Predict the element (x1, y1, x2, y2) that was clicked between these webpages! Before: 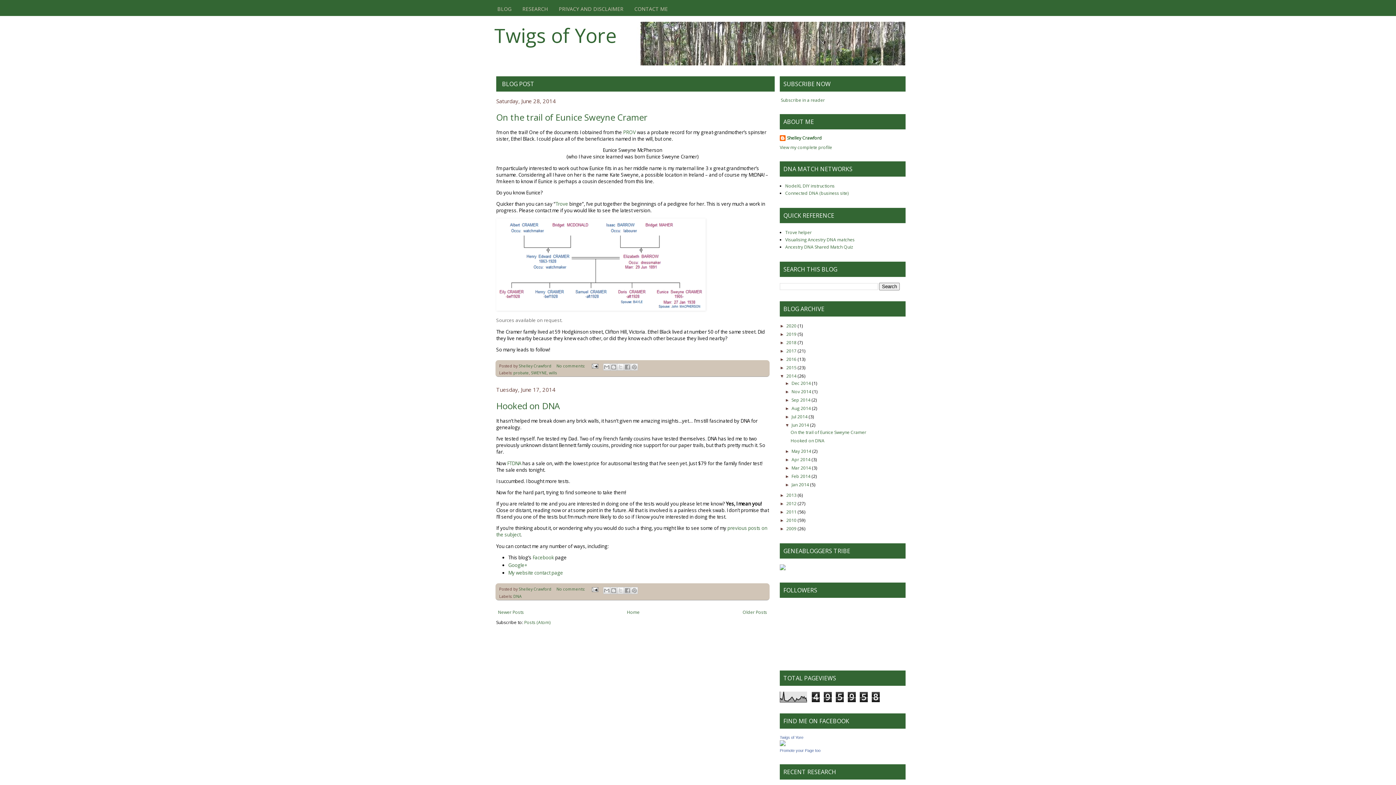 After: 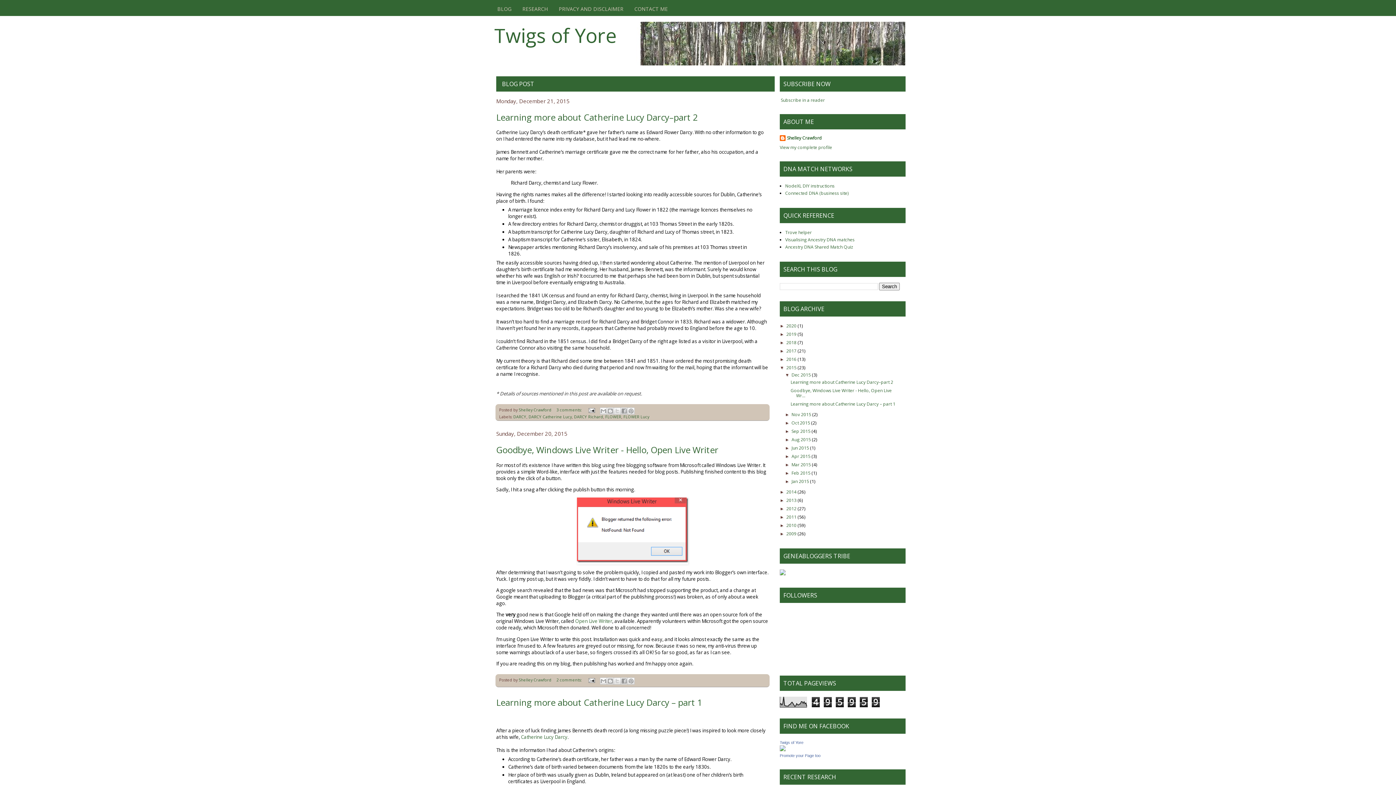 Action: label: 2015  bbox: (786, 364, 797, 370)